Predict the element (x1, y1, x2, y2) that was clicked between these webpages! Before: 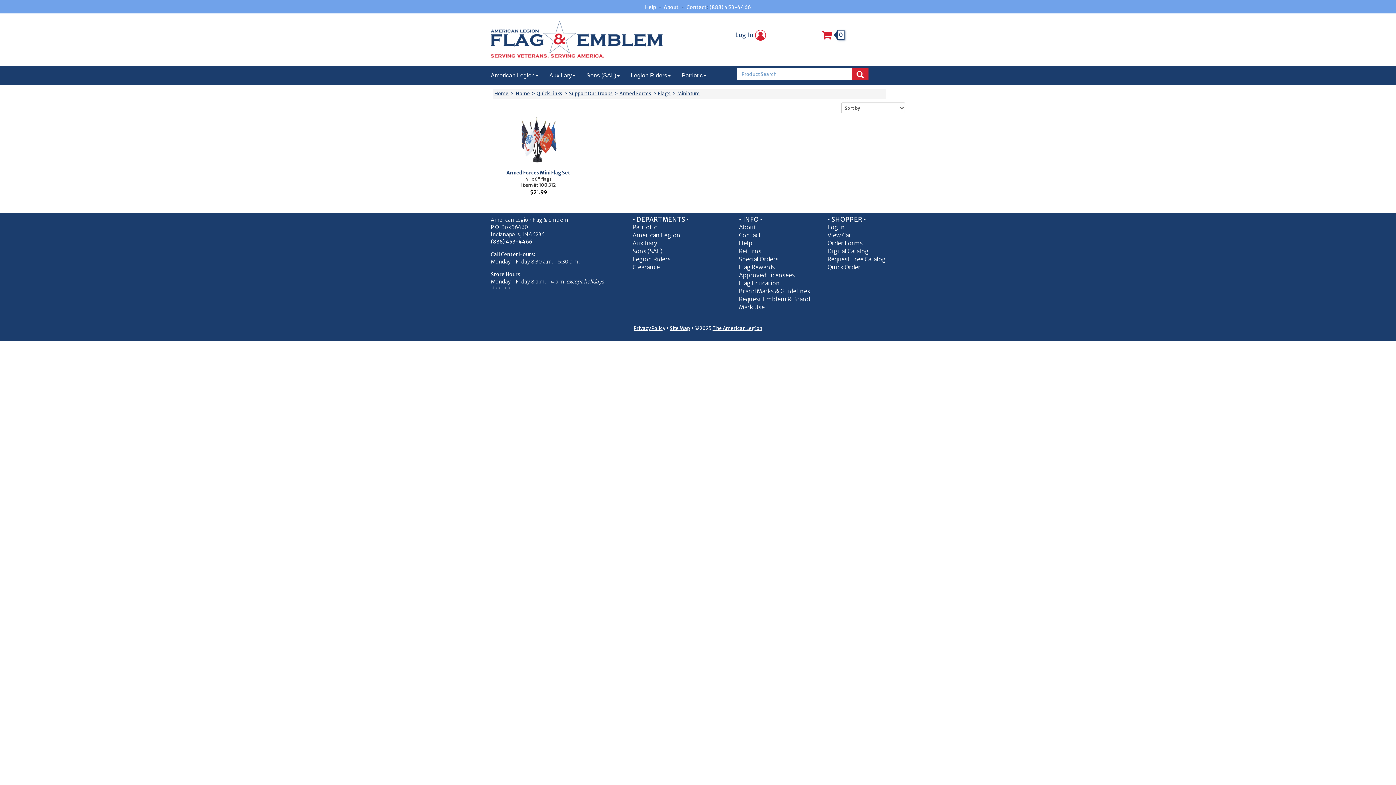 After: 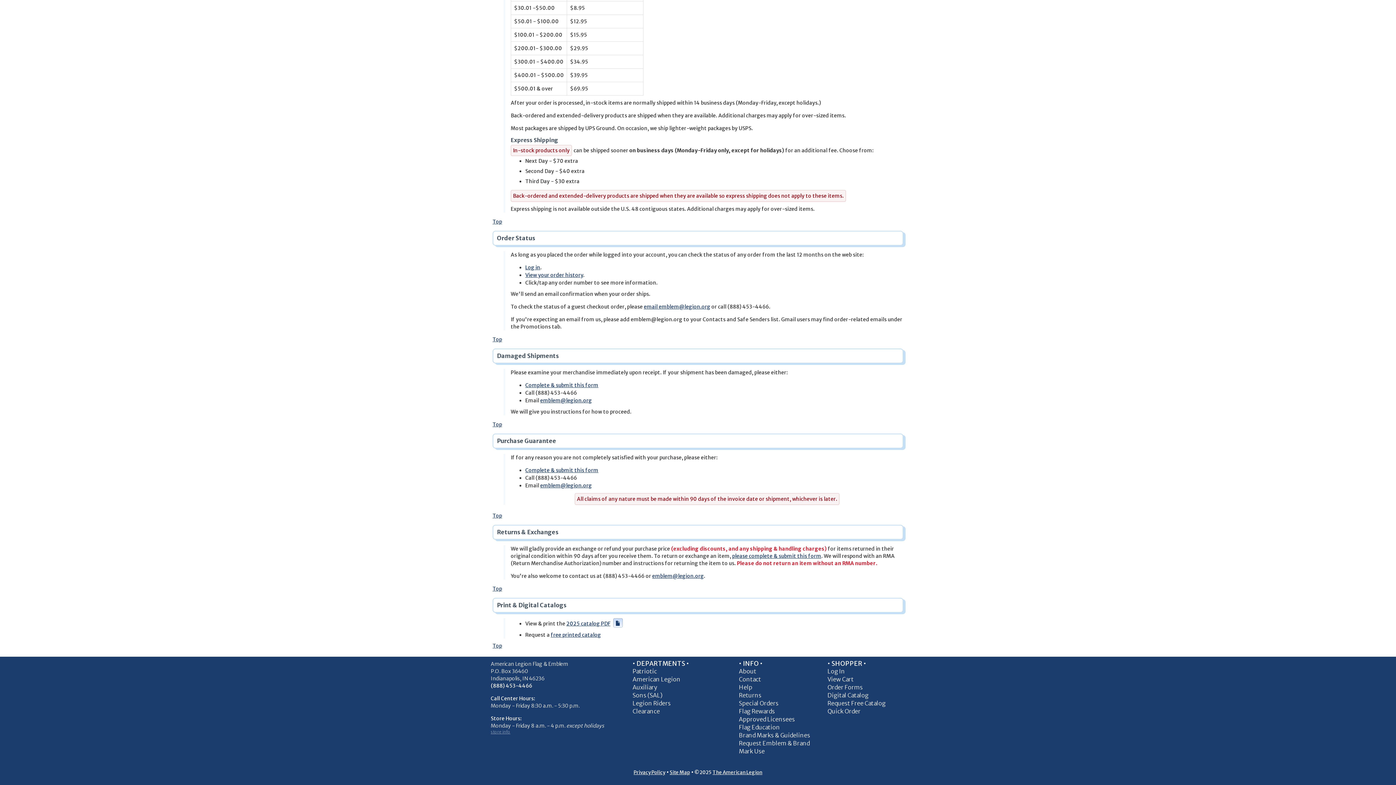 Action: label: Returns bbox: (739, 247, 761, 254)